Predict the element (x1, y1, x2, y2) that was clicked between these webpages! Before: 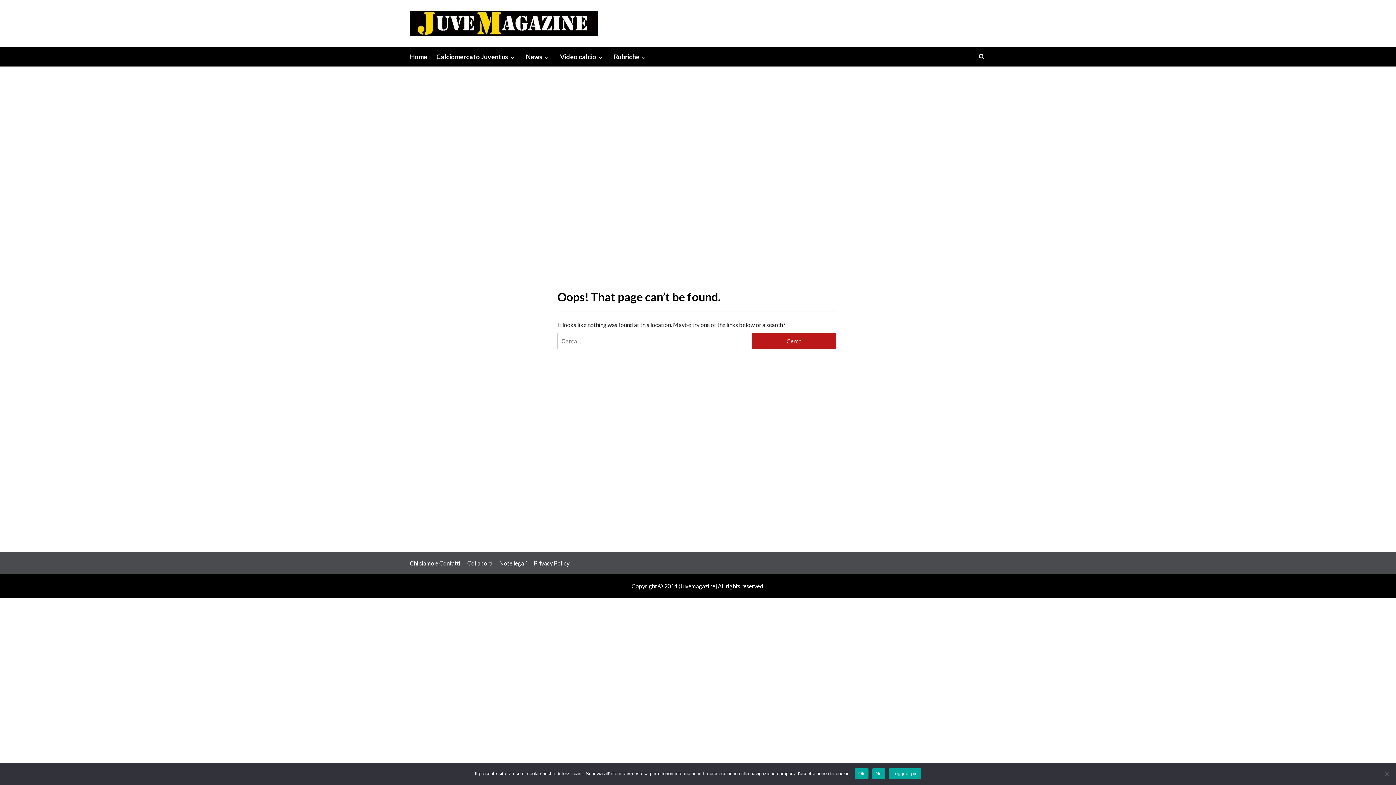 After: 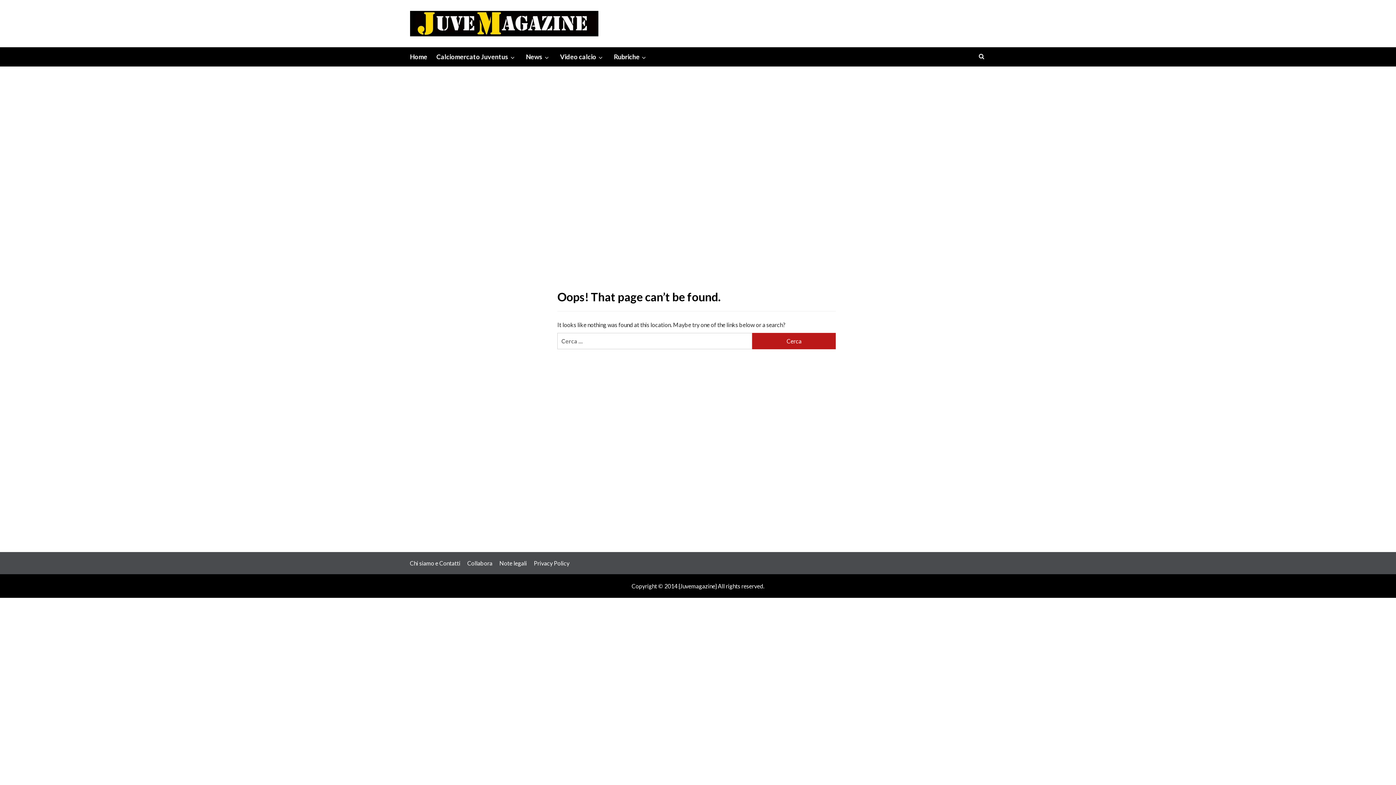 Action: bbox: (872, 768, 885, 779) label: No